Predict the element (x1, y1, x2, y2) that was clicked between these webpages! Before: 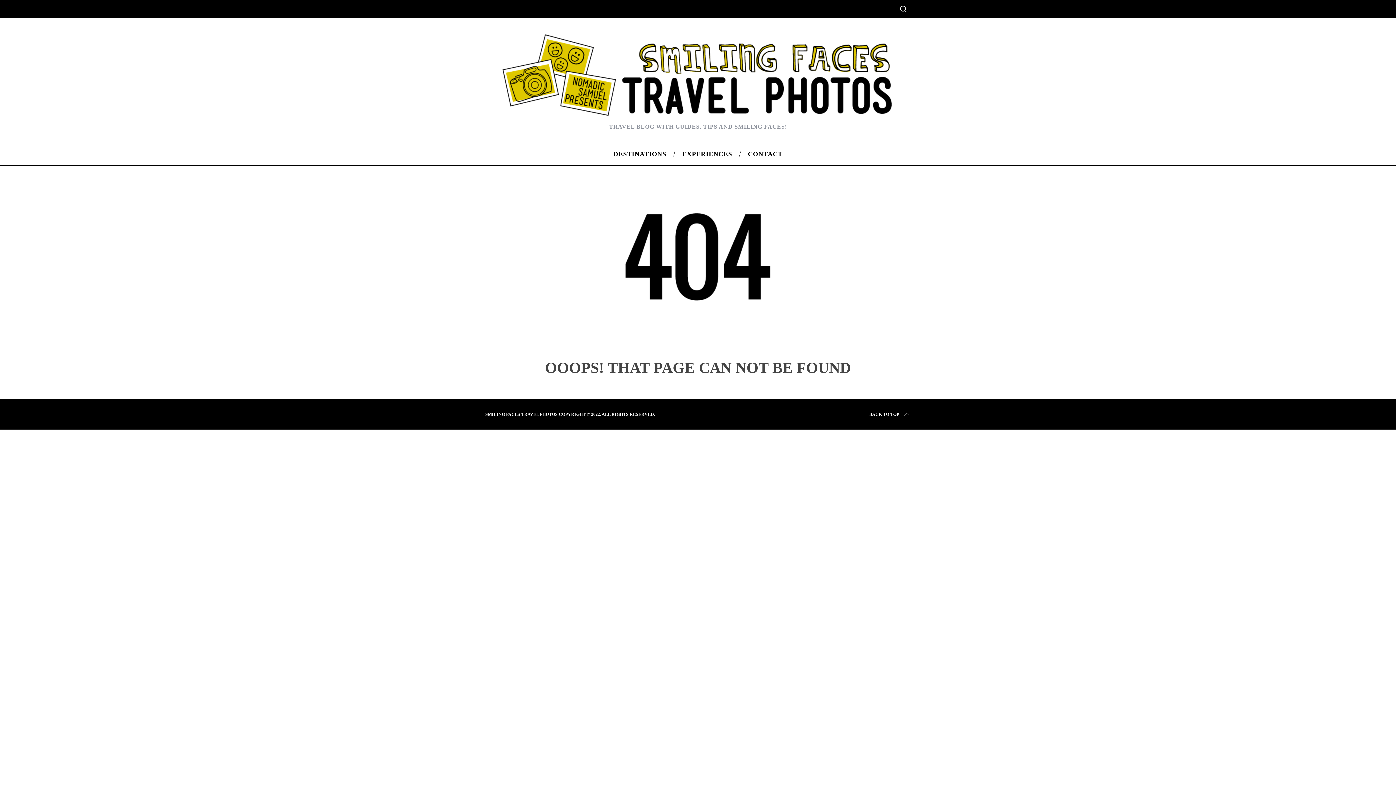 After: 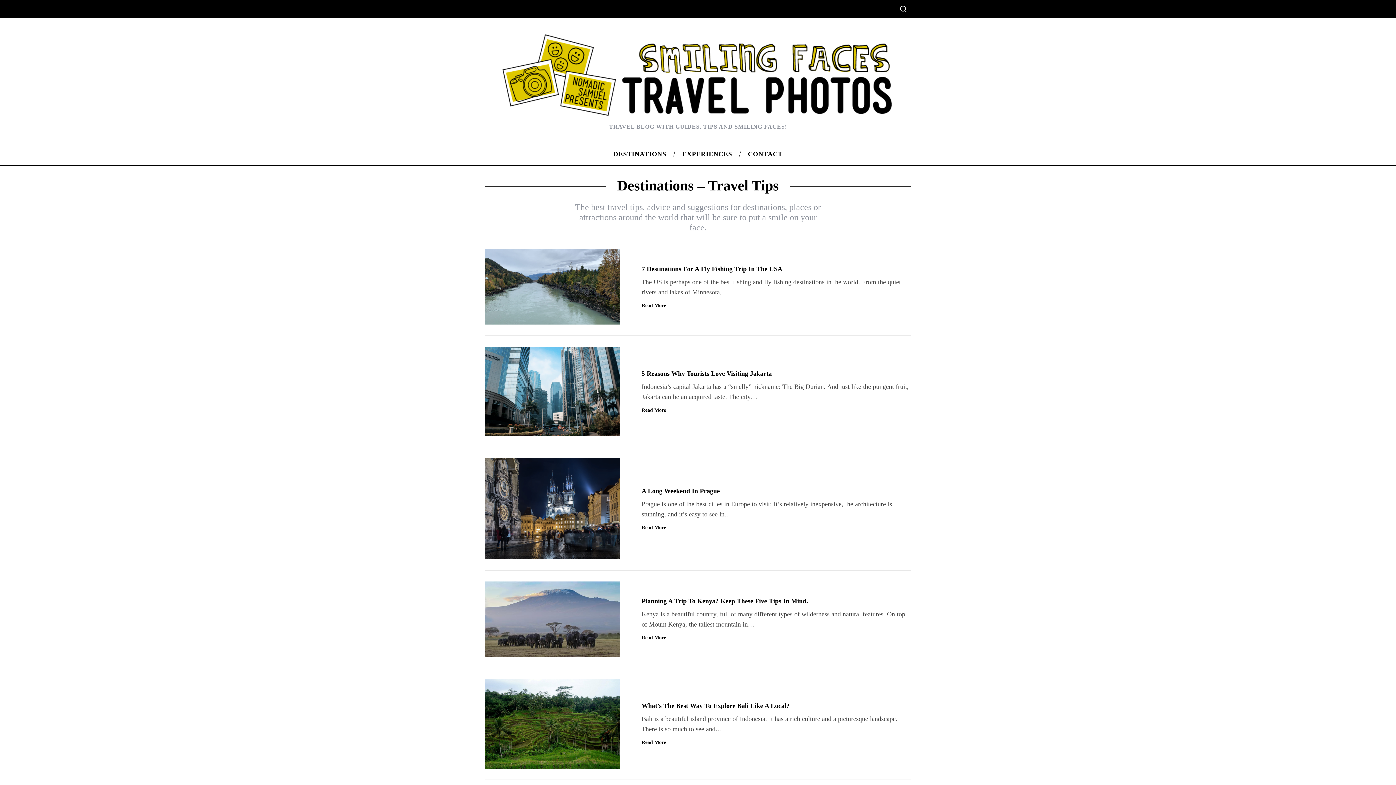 Action: bbox: (605, 143, 674, 165) label: DESTINATIONS